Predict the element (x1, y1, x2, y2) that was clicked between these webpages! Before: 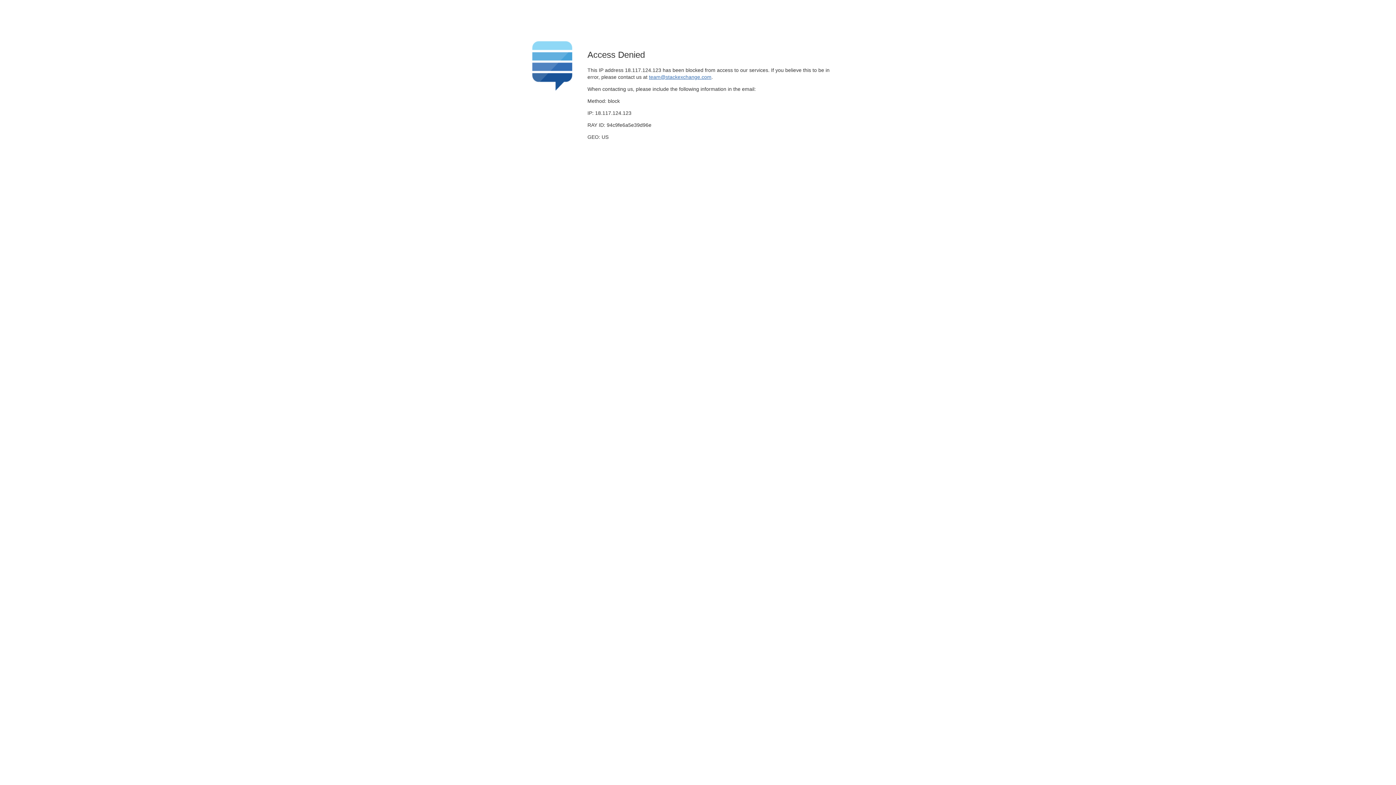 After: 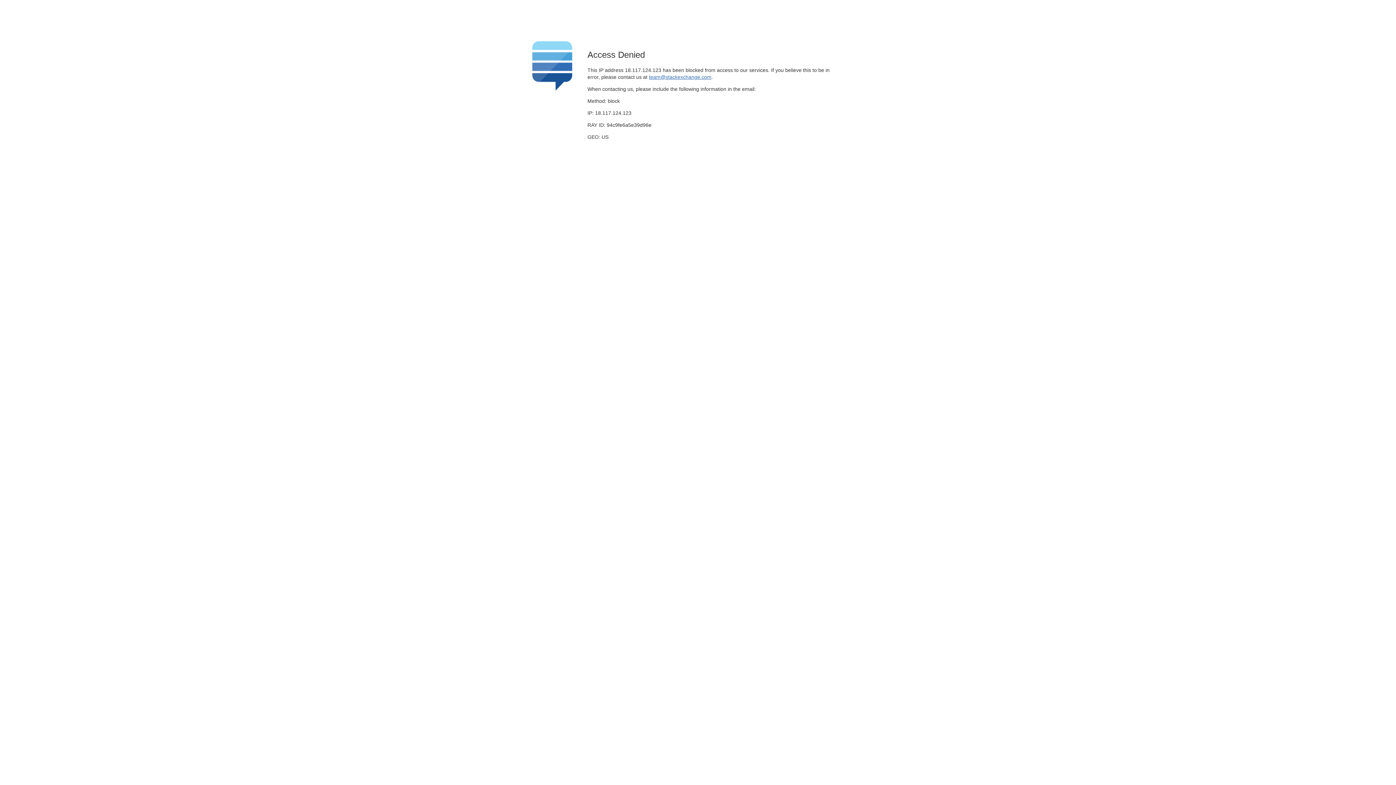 Action: bbox: (649, 74, 711, 79) label: team@stackexchange.com